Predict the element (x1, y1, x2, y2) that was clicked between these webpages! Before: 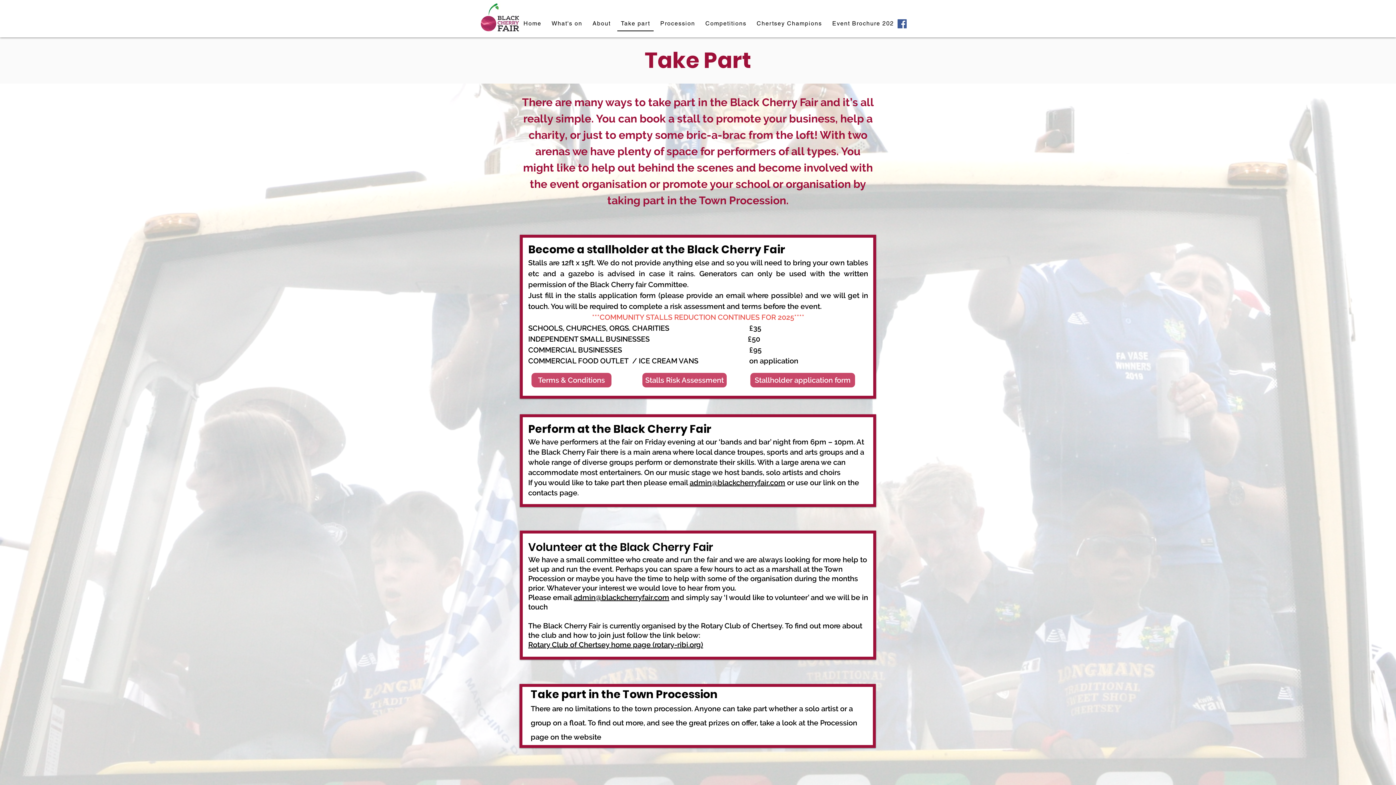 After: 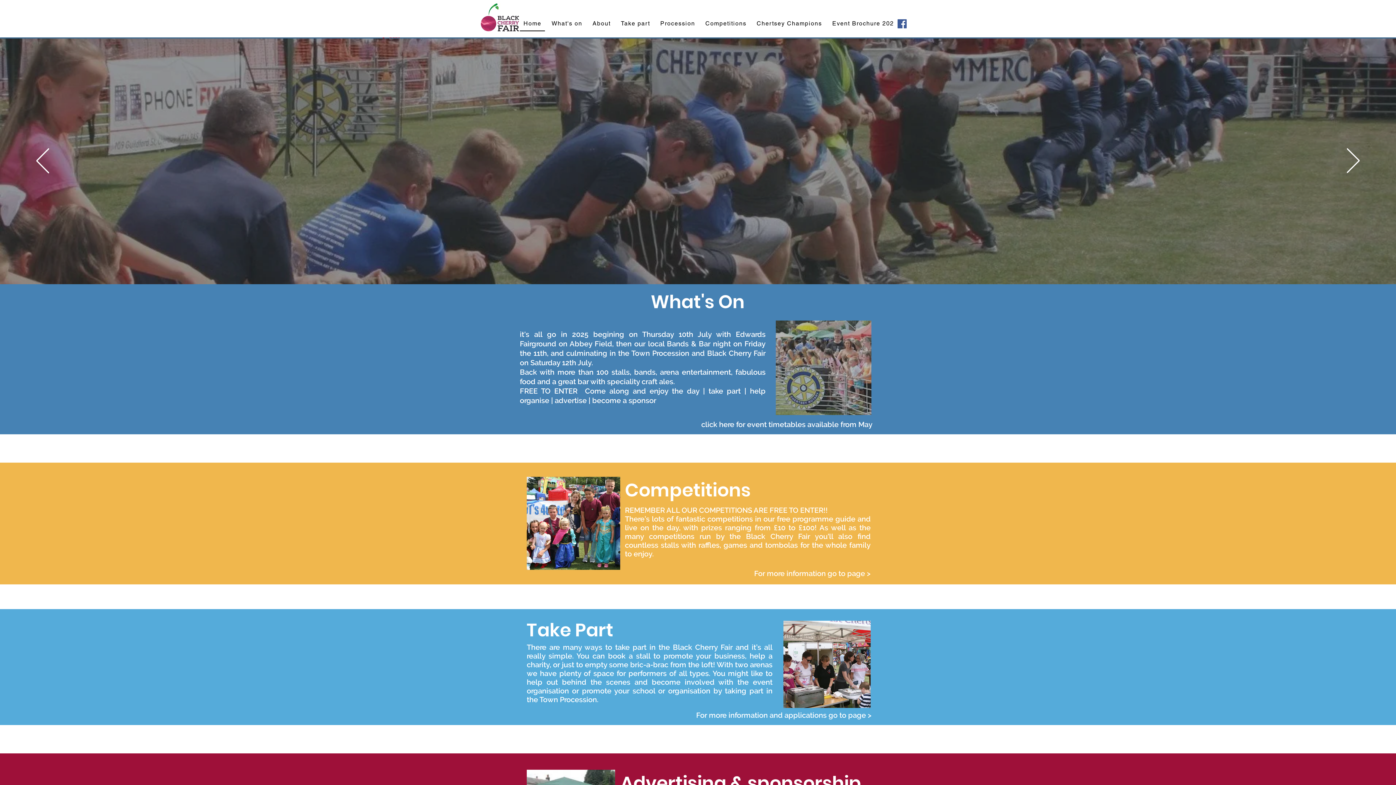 Action: bbox: (520, 16, 545, 31) label: Home